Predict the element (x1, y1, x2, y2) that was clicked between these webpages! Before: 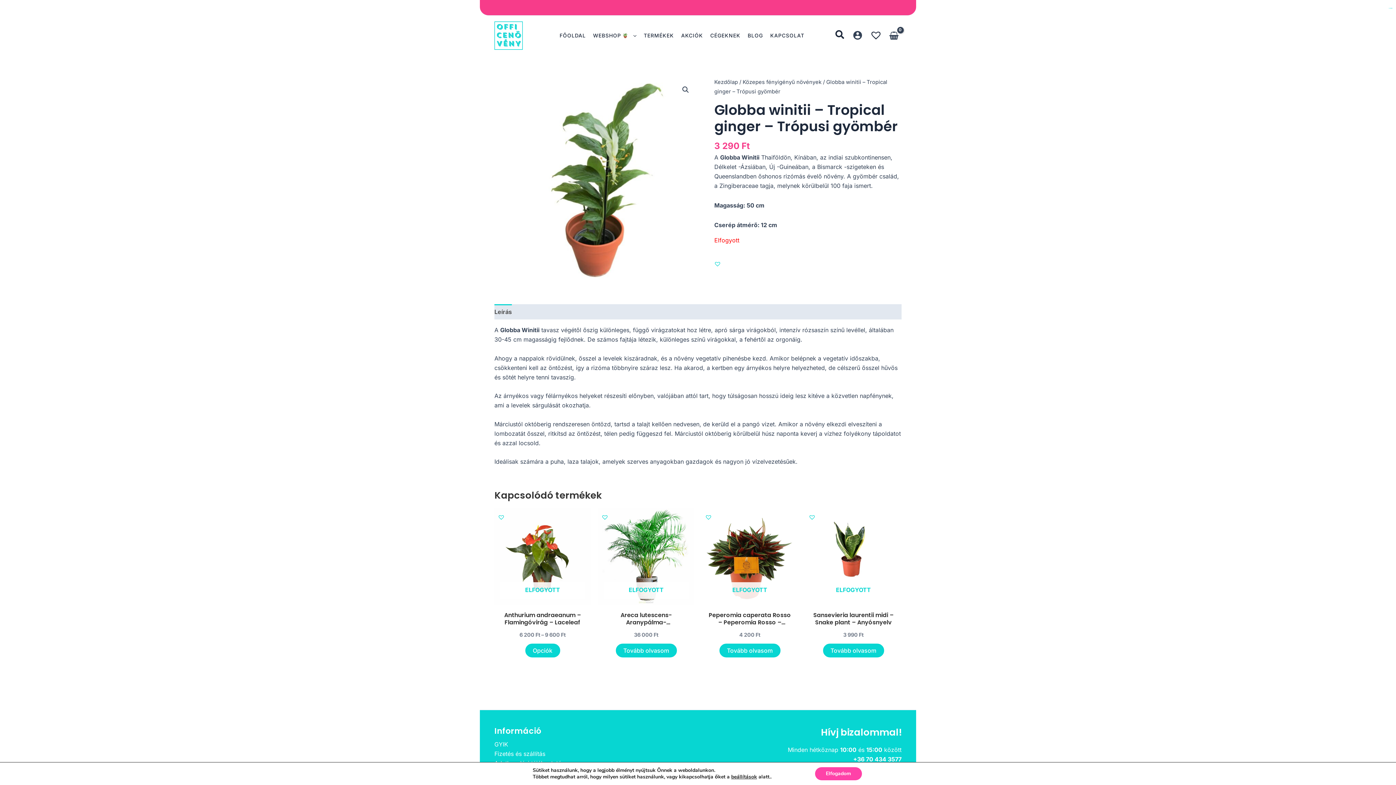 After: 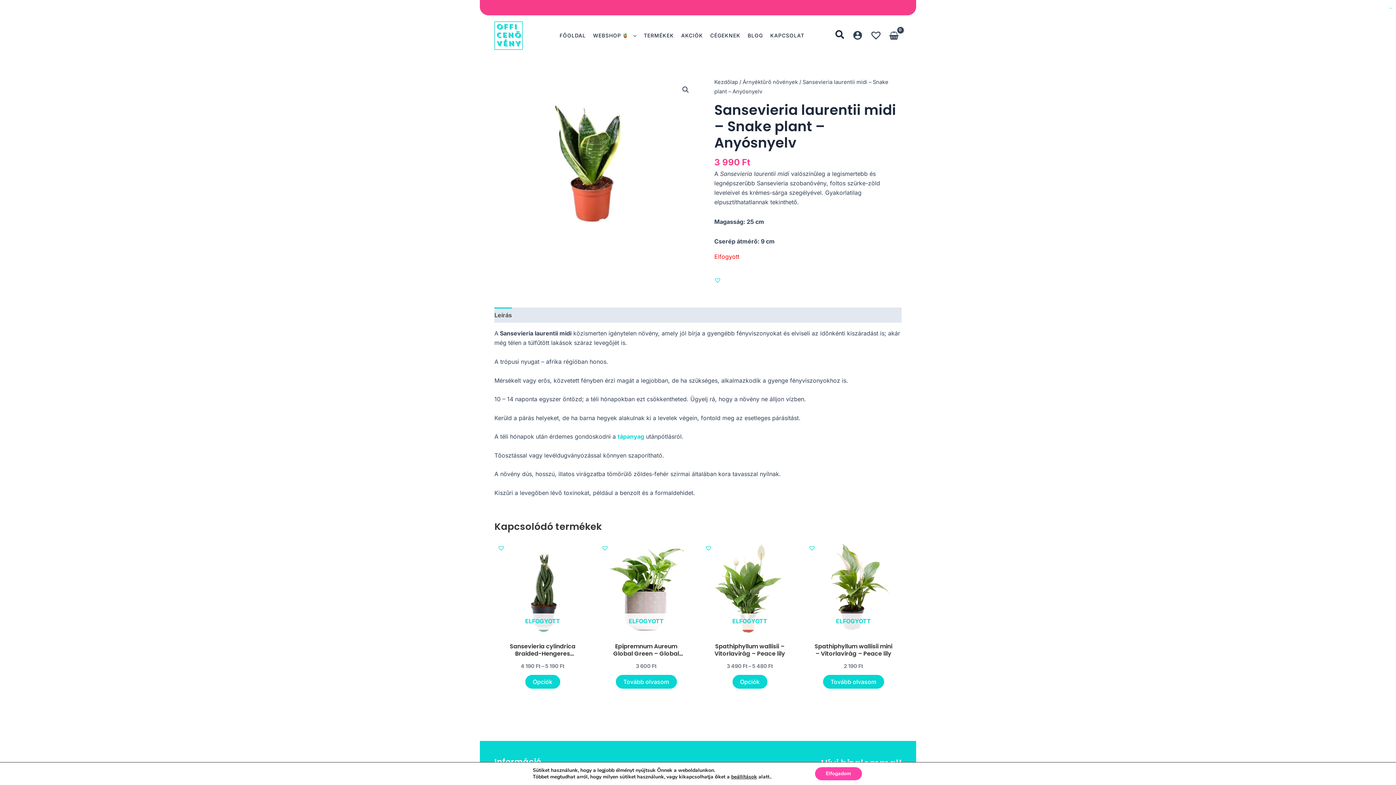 Action: label: “Sansevieria laurentii midi - Snake plant - Anyósnyelv” termékről több információ bbox: (823, 644, 884, 657)